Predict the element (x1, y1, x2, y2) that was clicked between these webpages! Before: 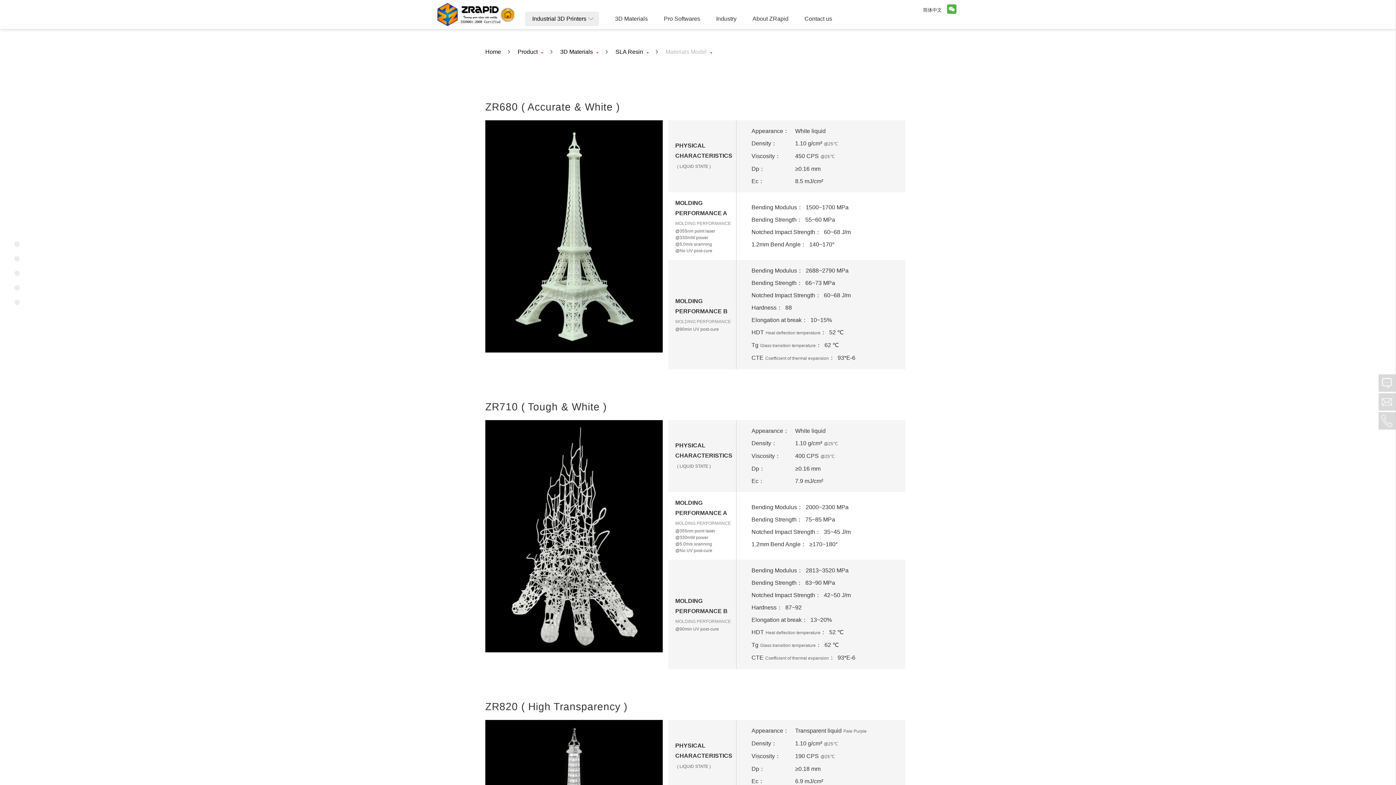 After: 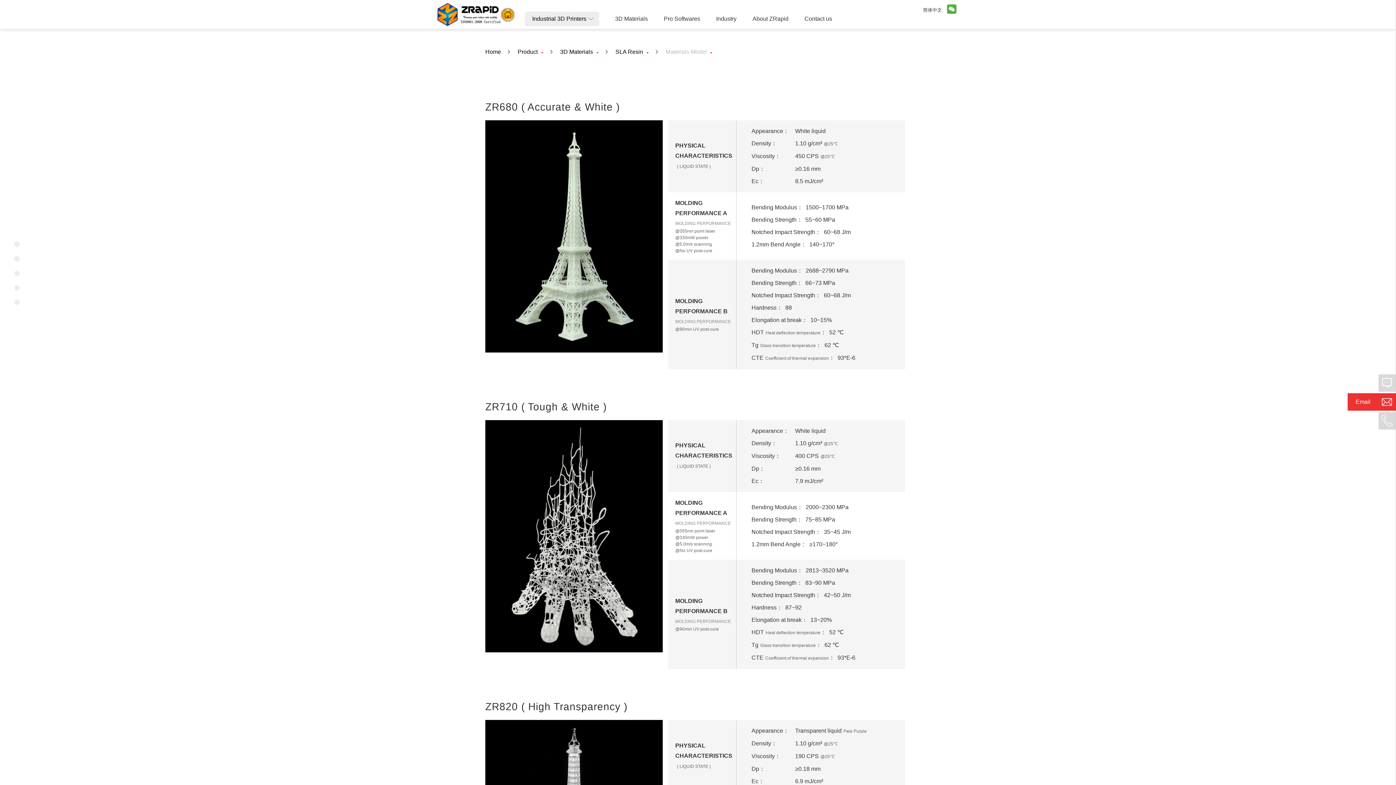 Action: bbox: (1378, 393, 1396, 410) label: Email